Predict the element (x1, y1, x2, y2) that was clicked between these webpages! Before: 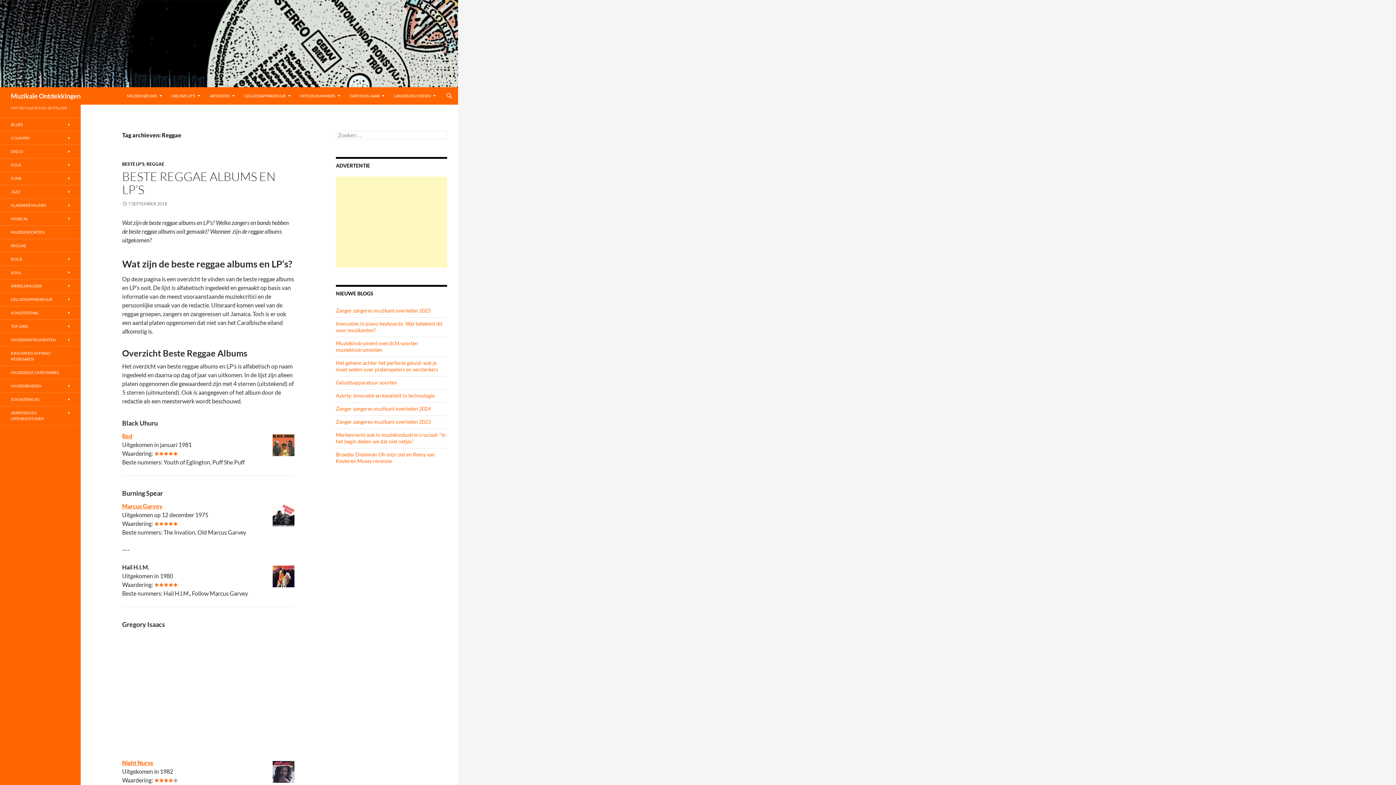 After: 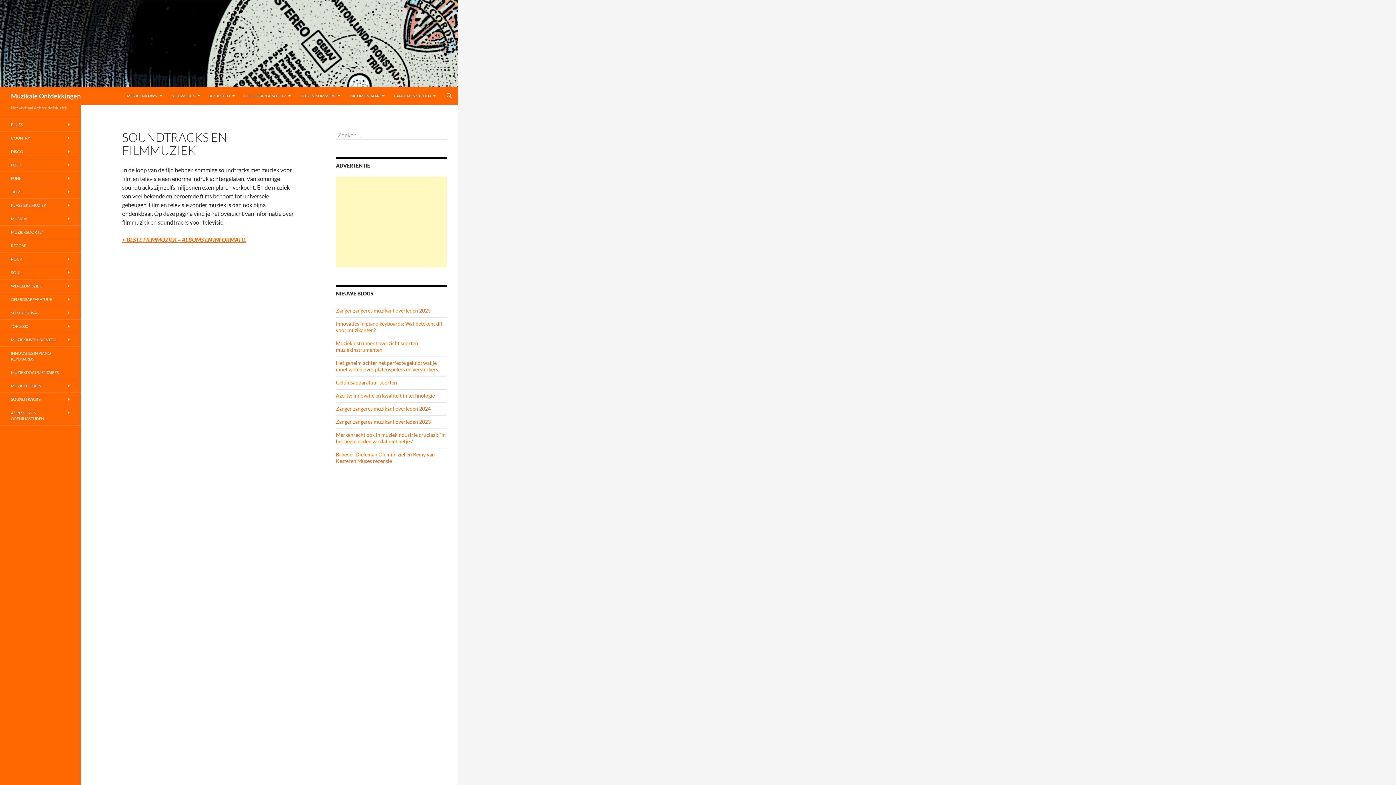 Action: bbox: (0, 393, 80, 406) label: SOUNDTRACKS